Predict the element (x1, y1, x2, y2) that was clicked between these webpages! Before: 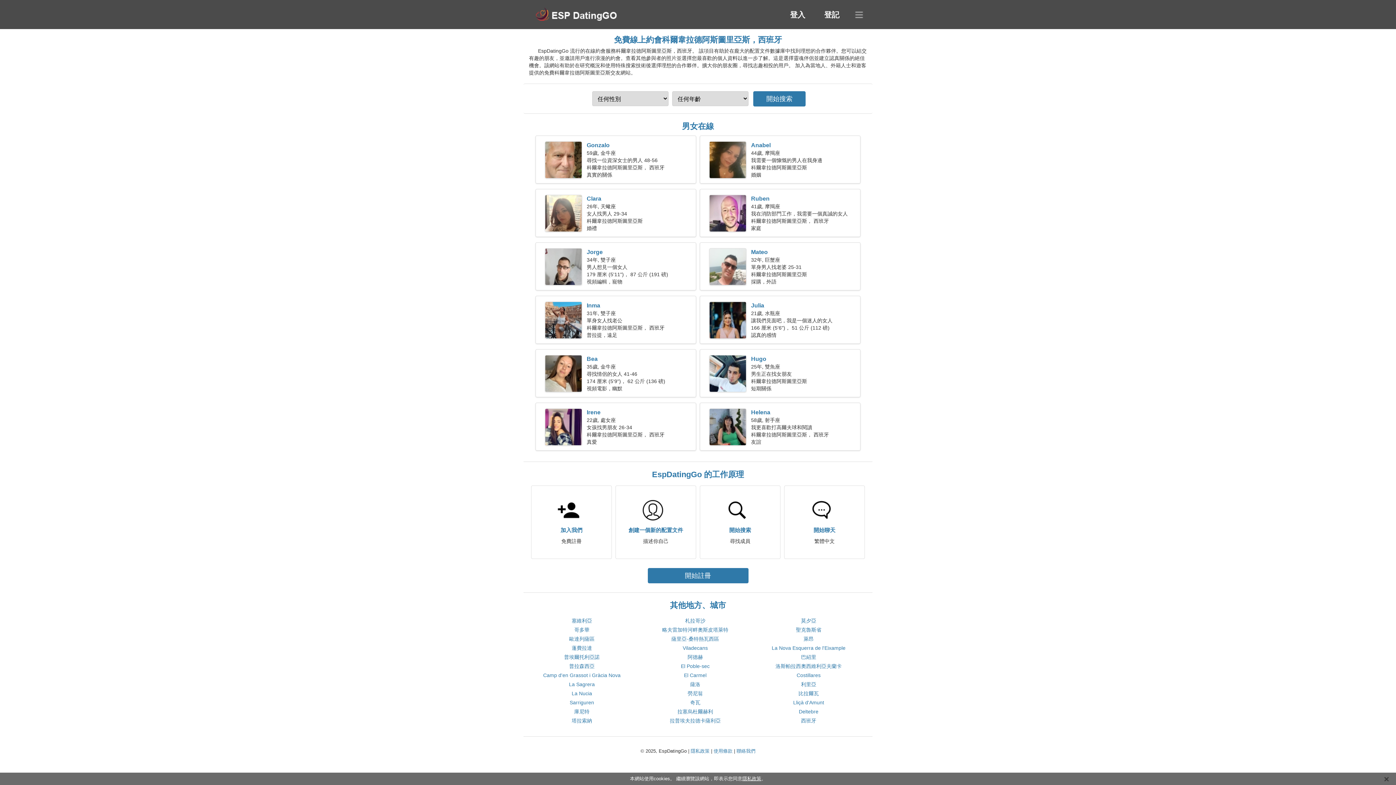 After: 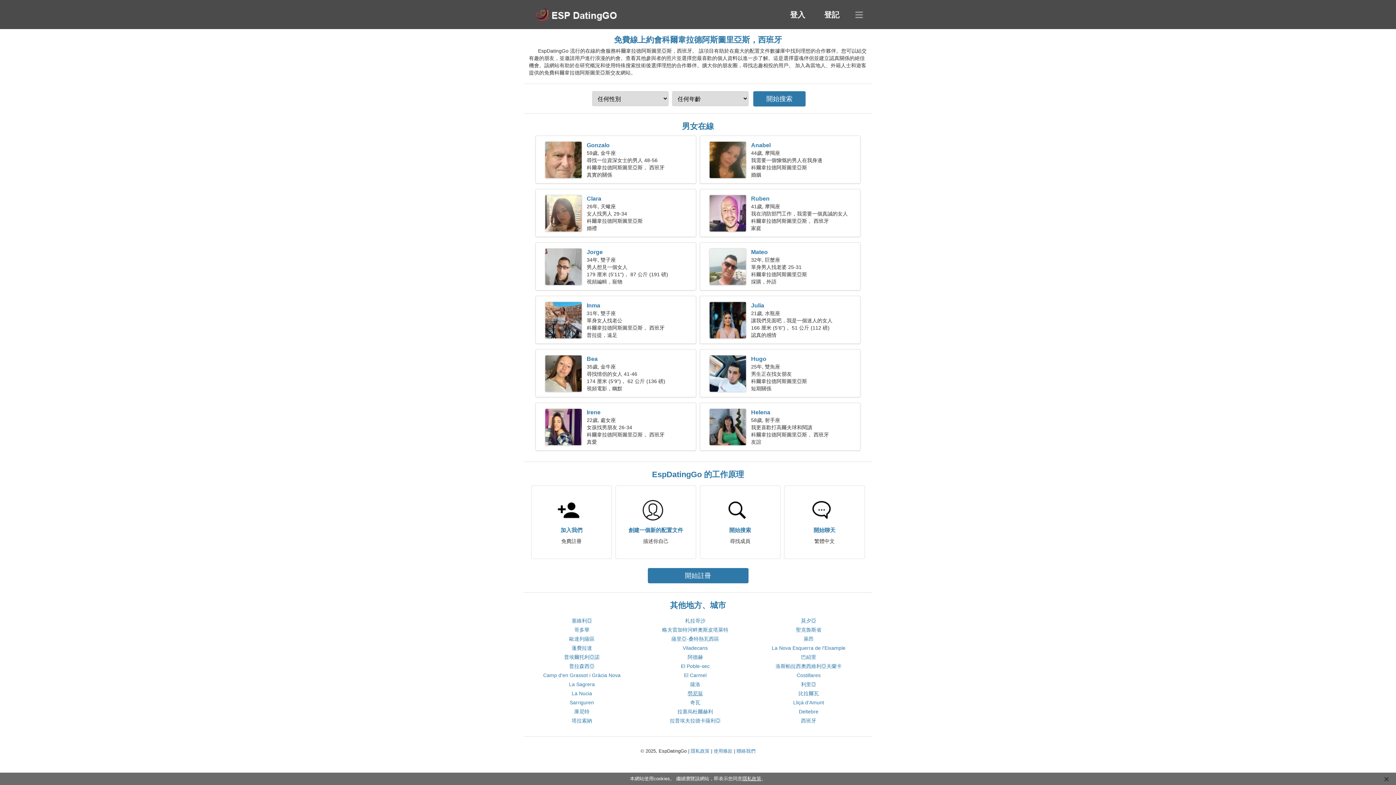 Action: label: 勞尼翁 bbox: (687, 690, 703, 696)